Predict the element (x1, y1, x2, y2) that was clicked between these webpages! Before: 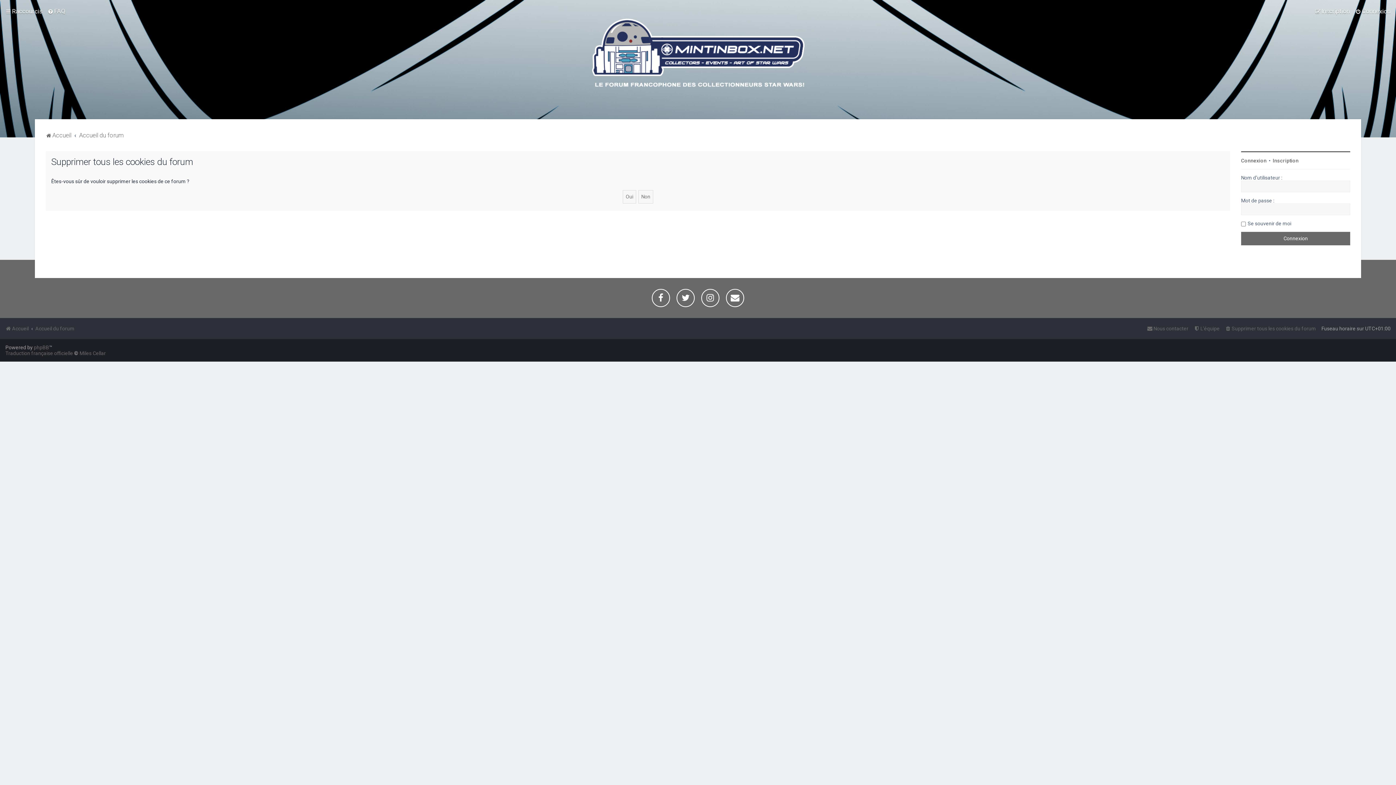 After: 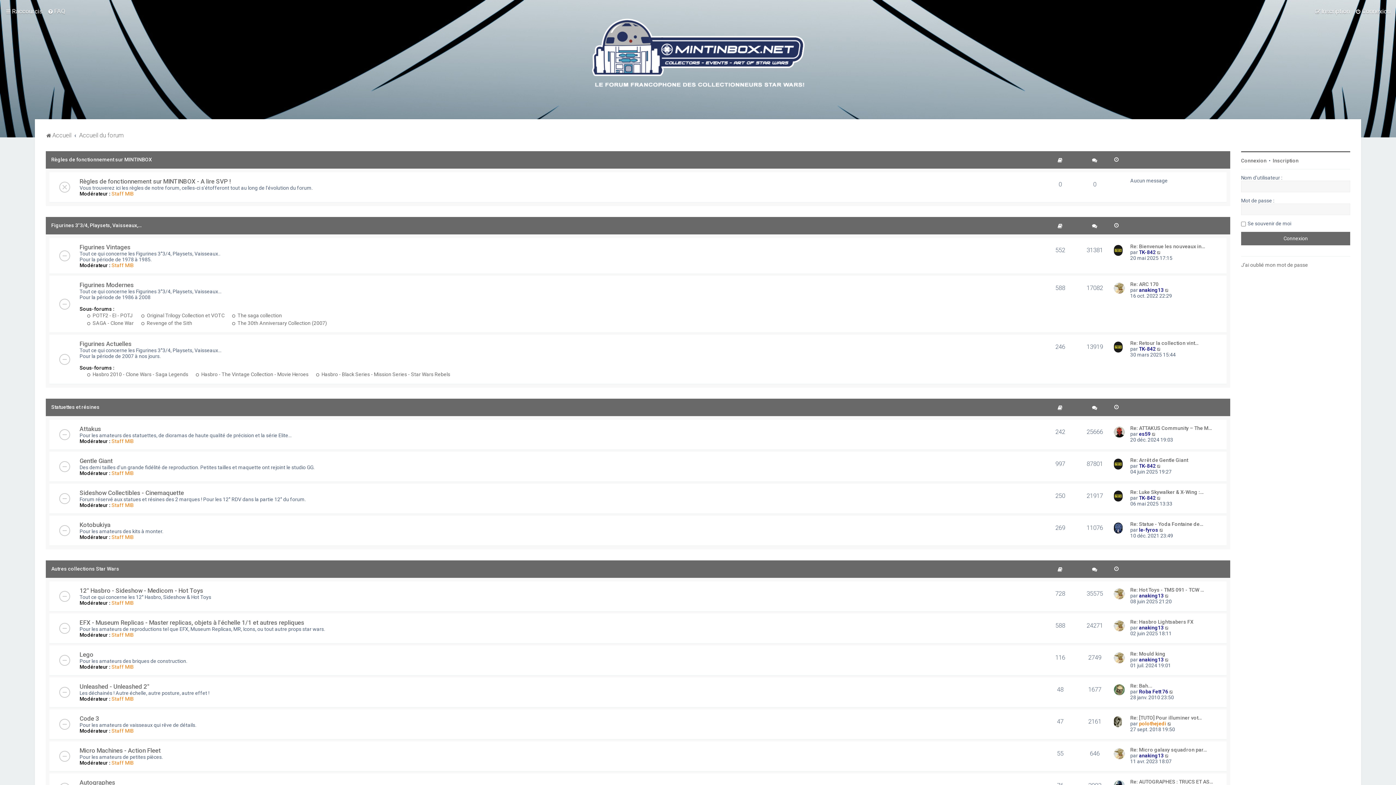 Action: label: Accueil du forum bbox: (79, 130, 123, 140)